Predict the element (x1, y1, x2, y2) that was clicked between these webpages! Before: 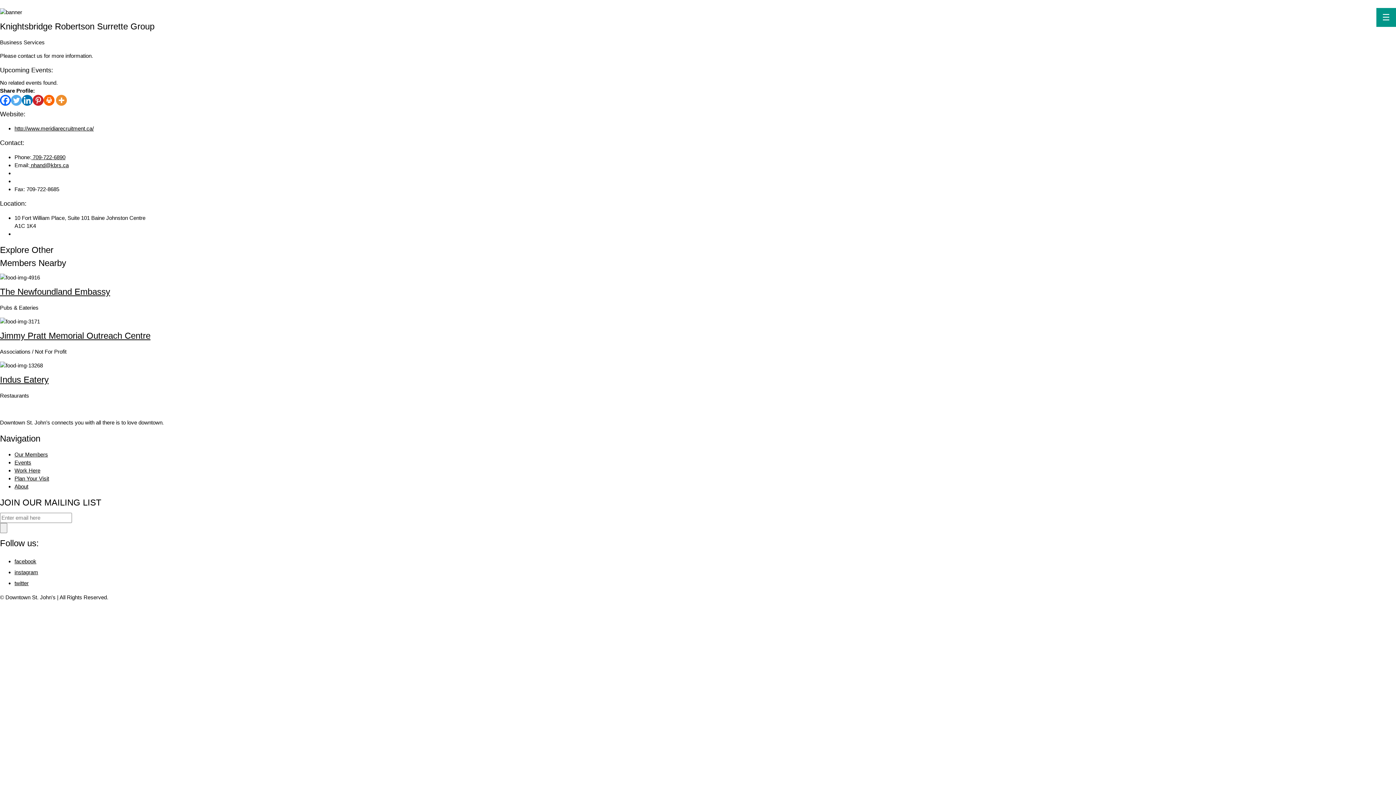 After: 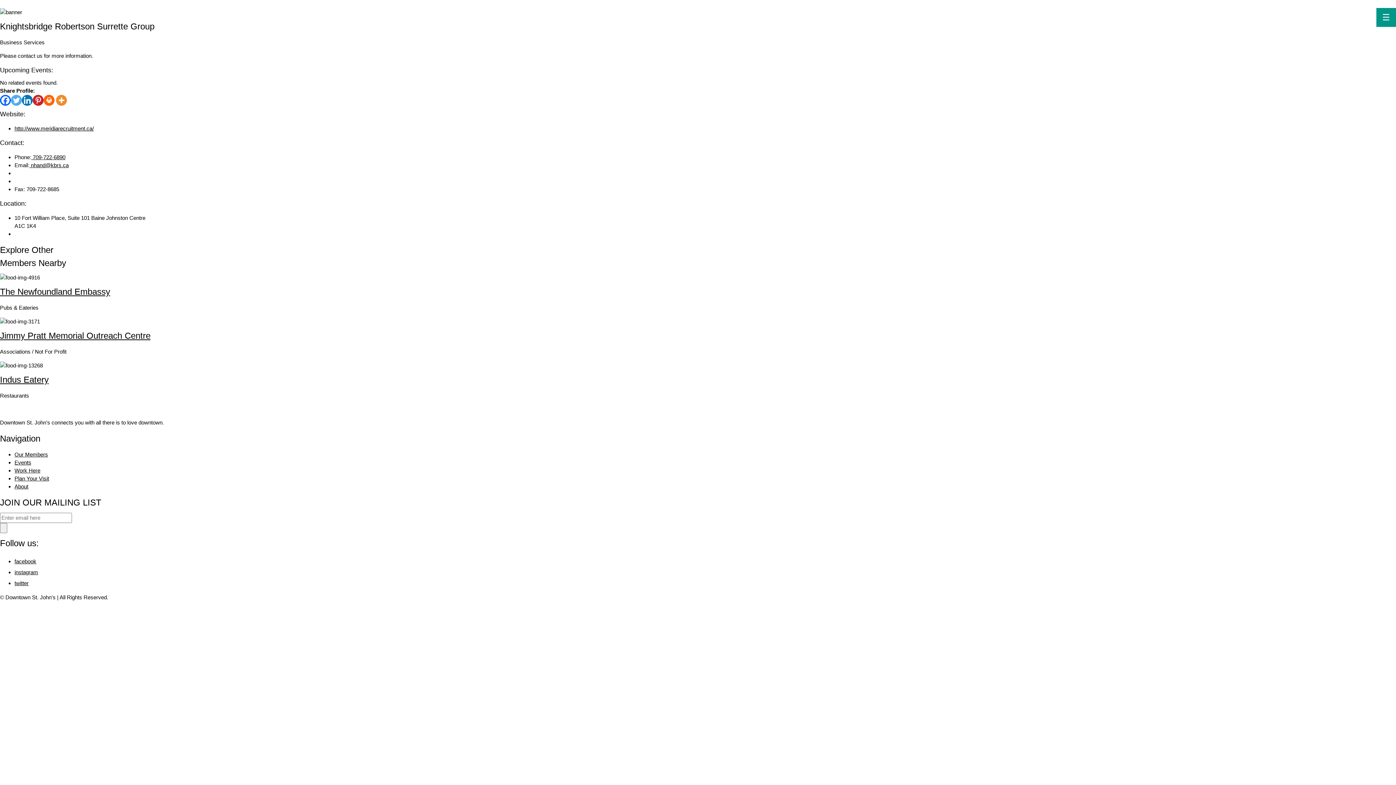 Action: label: twitter bbox: (14, 580, 28, 586)